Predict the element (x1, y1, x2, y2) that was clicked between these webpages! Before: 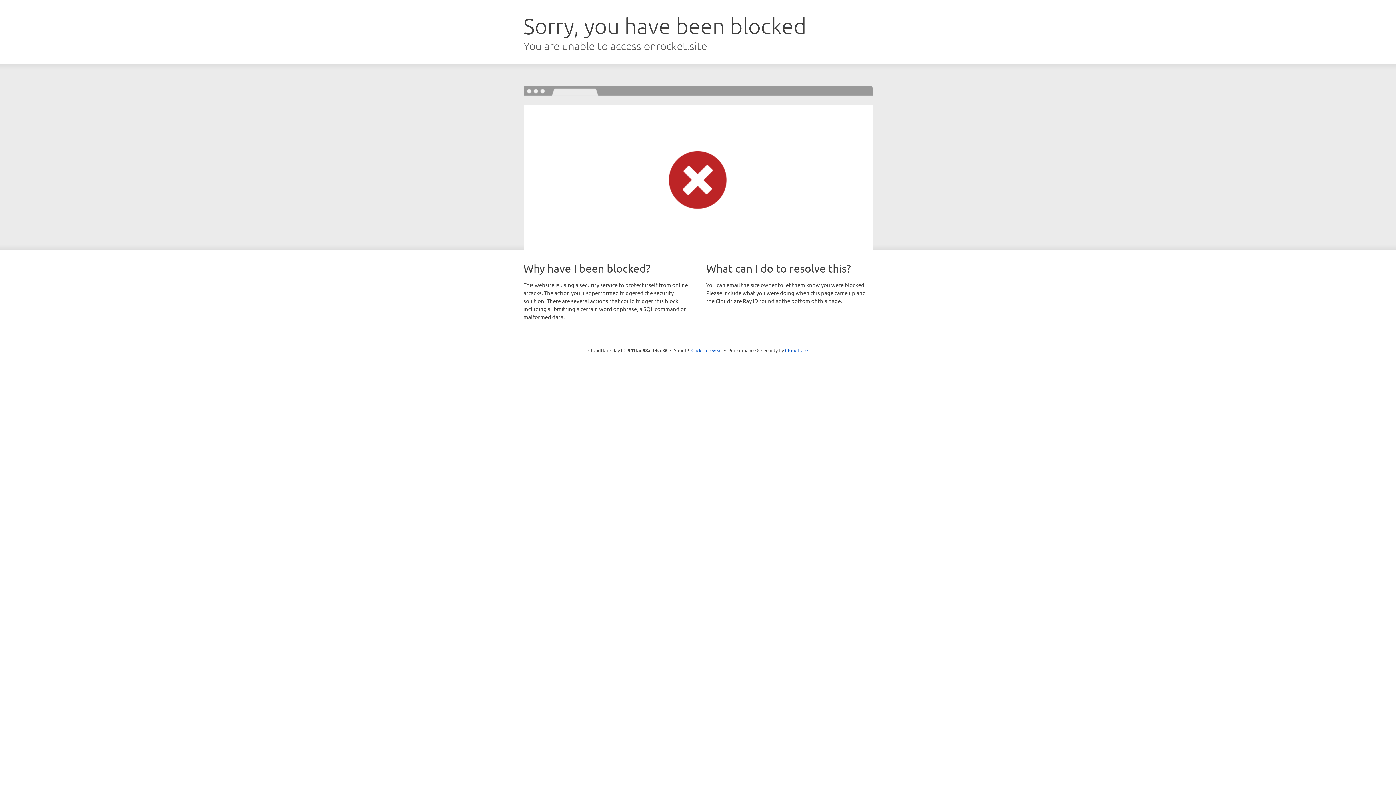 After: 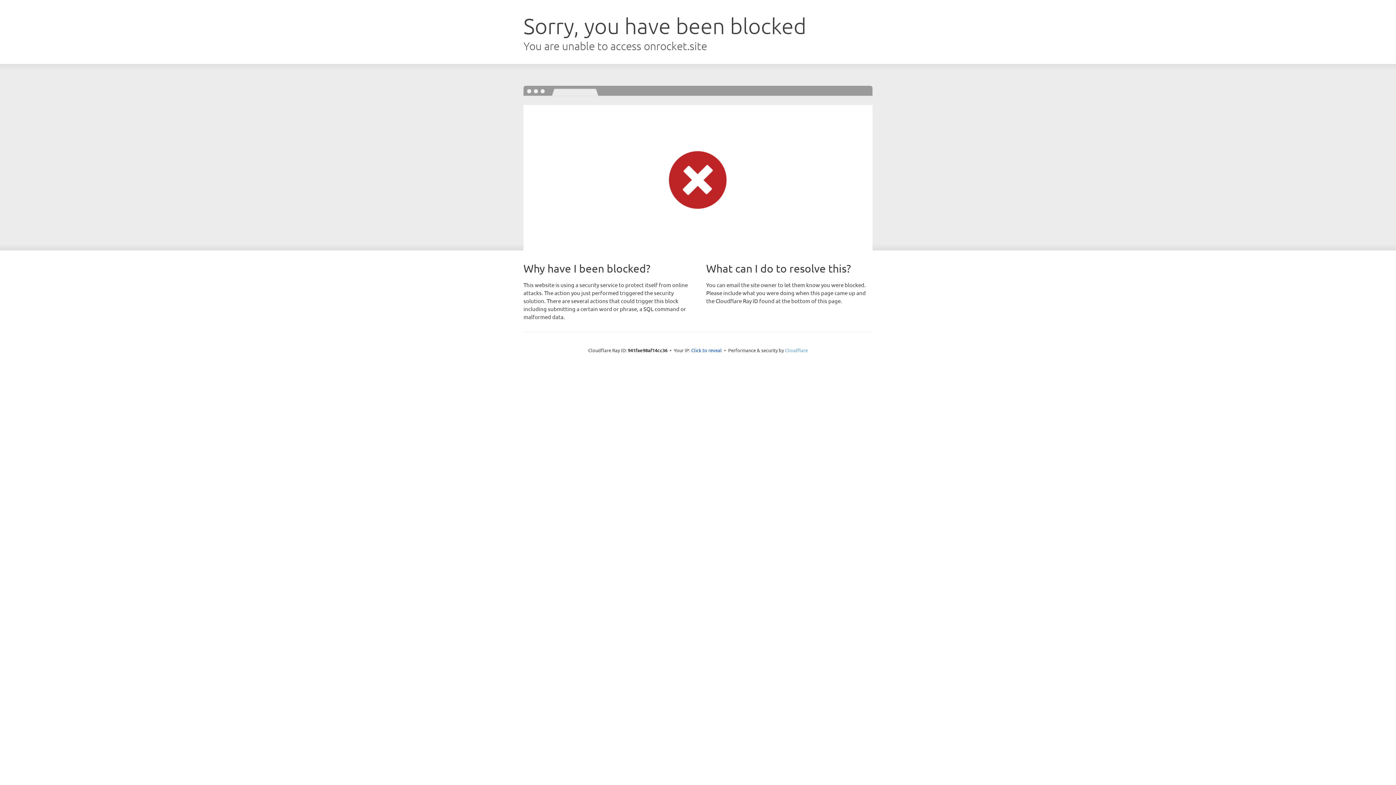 Action: bbox: (785, 347, 808, 353) label: Cloudflare